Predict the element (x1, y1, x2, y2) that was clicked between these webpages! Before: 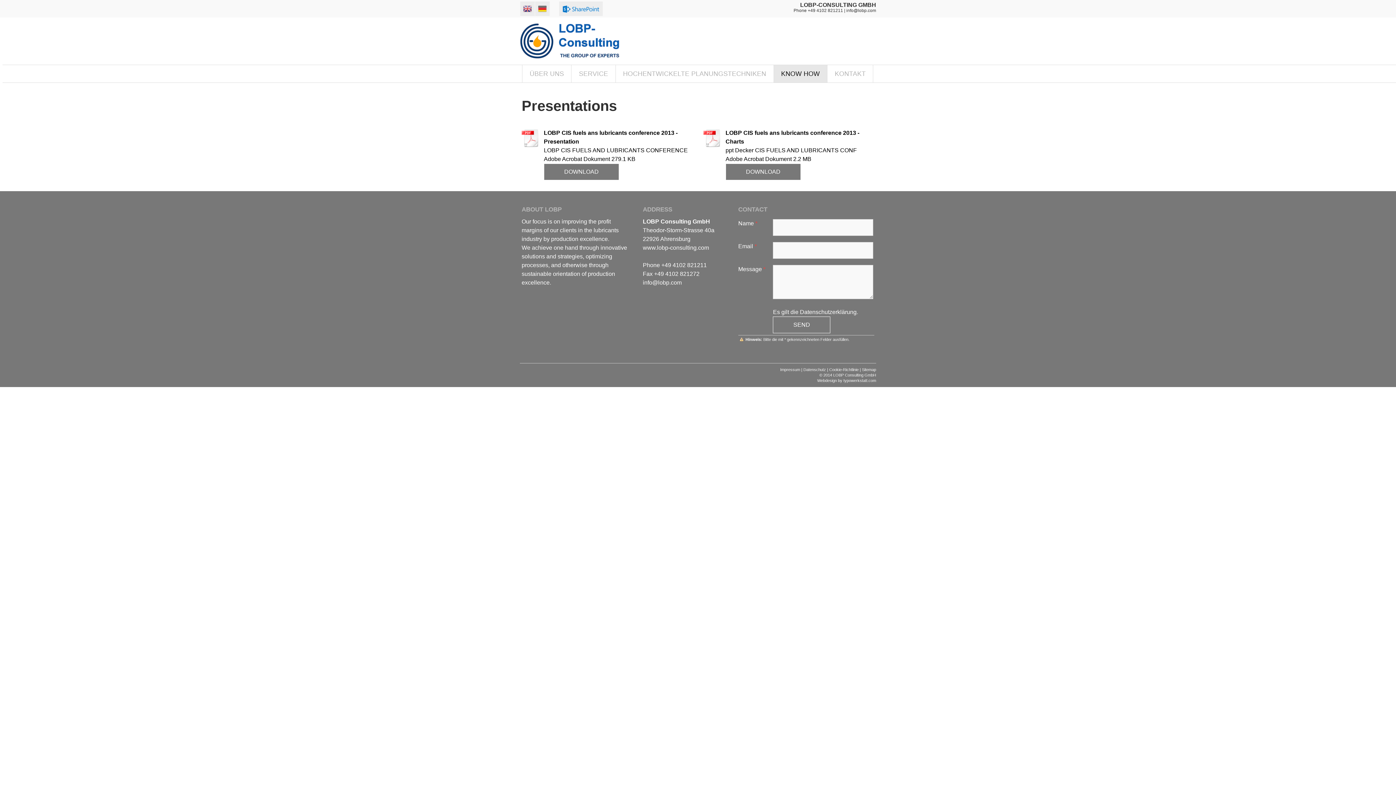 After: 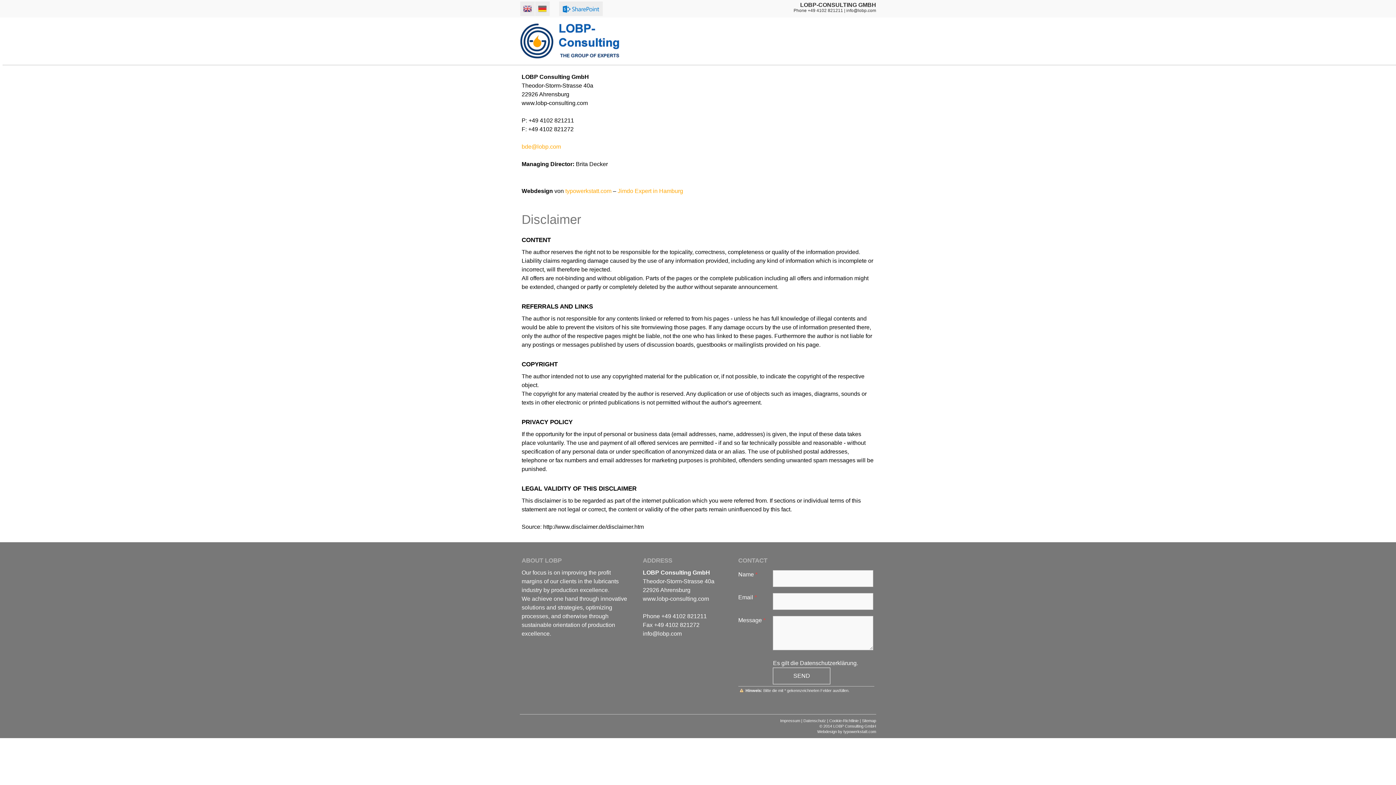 Action: bbox: (780, 367, 800, 372) label: Impressum